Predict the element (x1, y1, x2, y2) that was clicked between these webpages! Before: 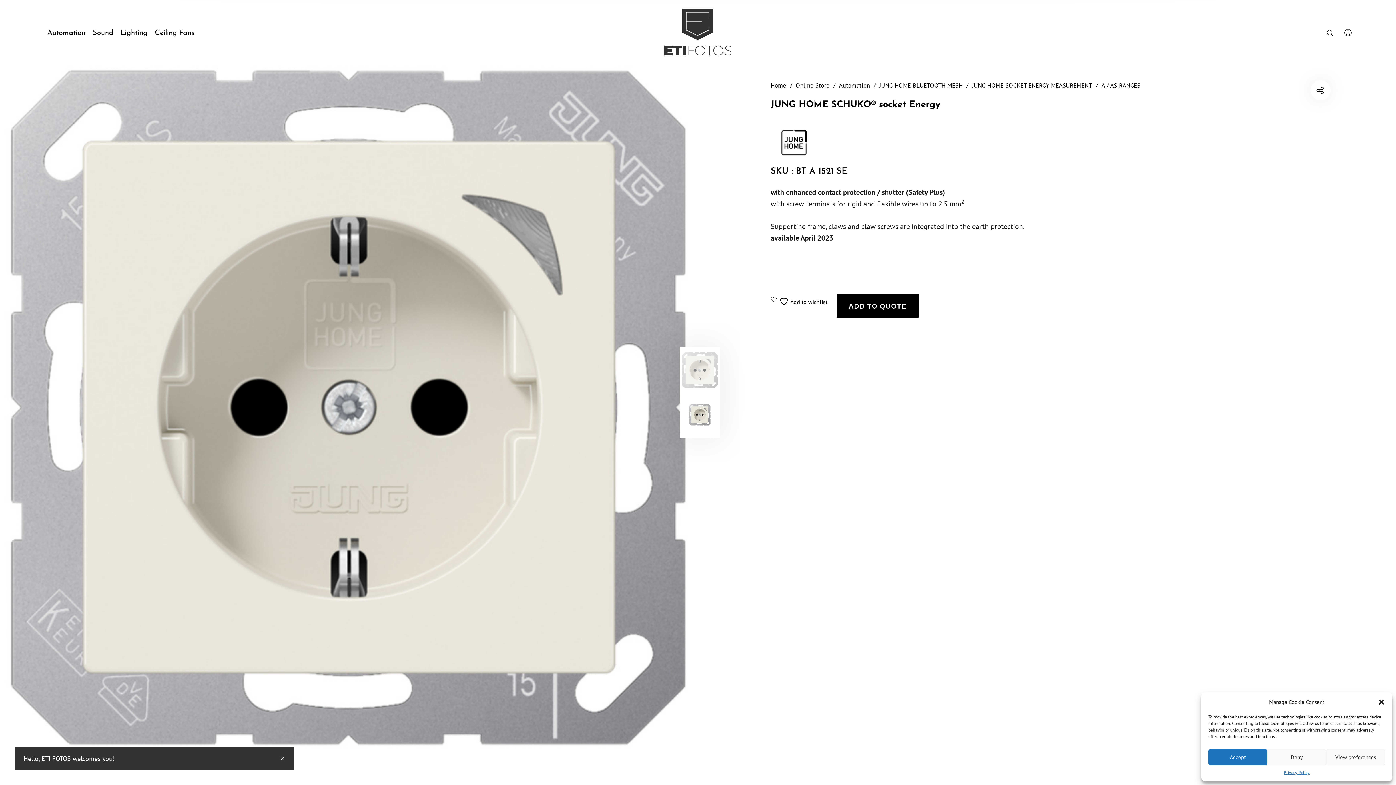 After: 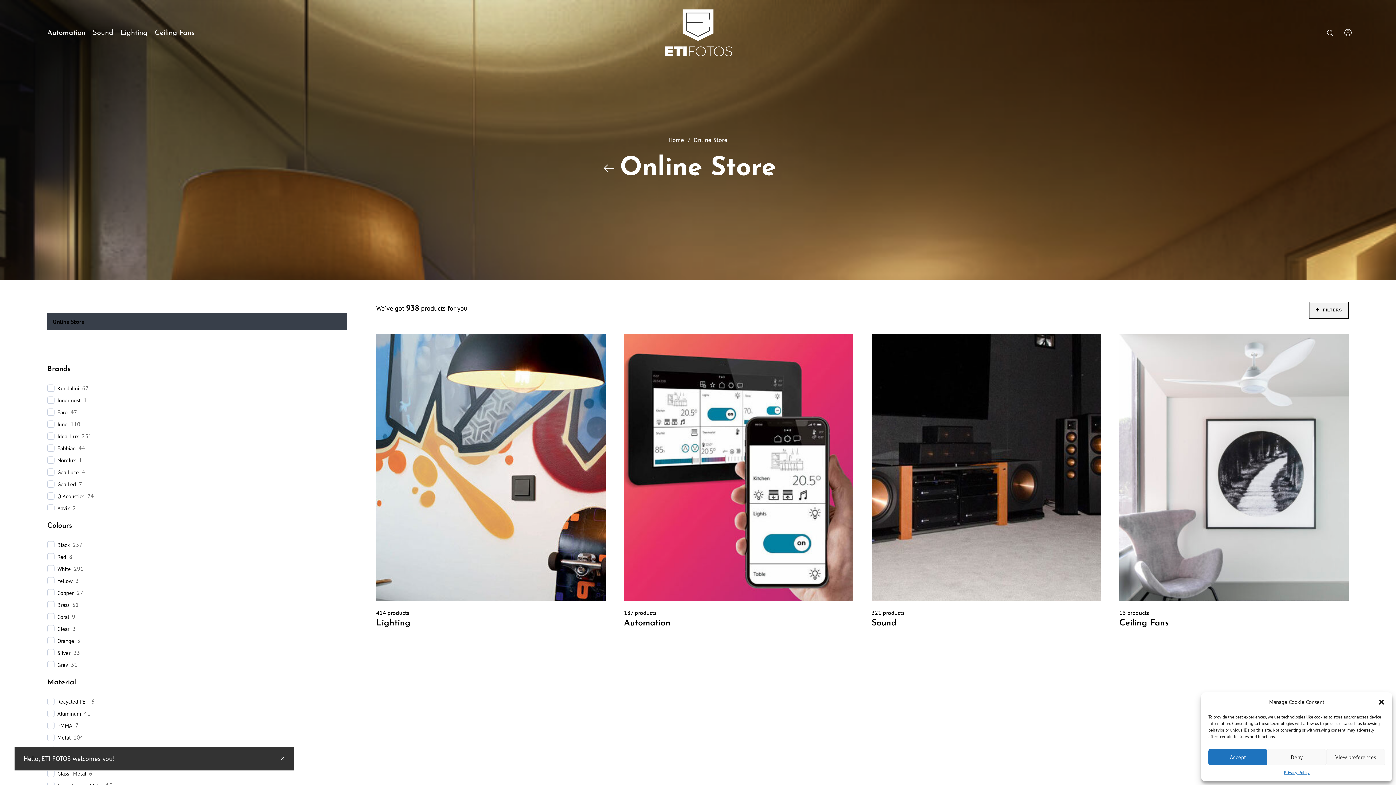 Action: label: Online Store bbox: (796, 81, 829, 89)